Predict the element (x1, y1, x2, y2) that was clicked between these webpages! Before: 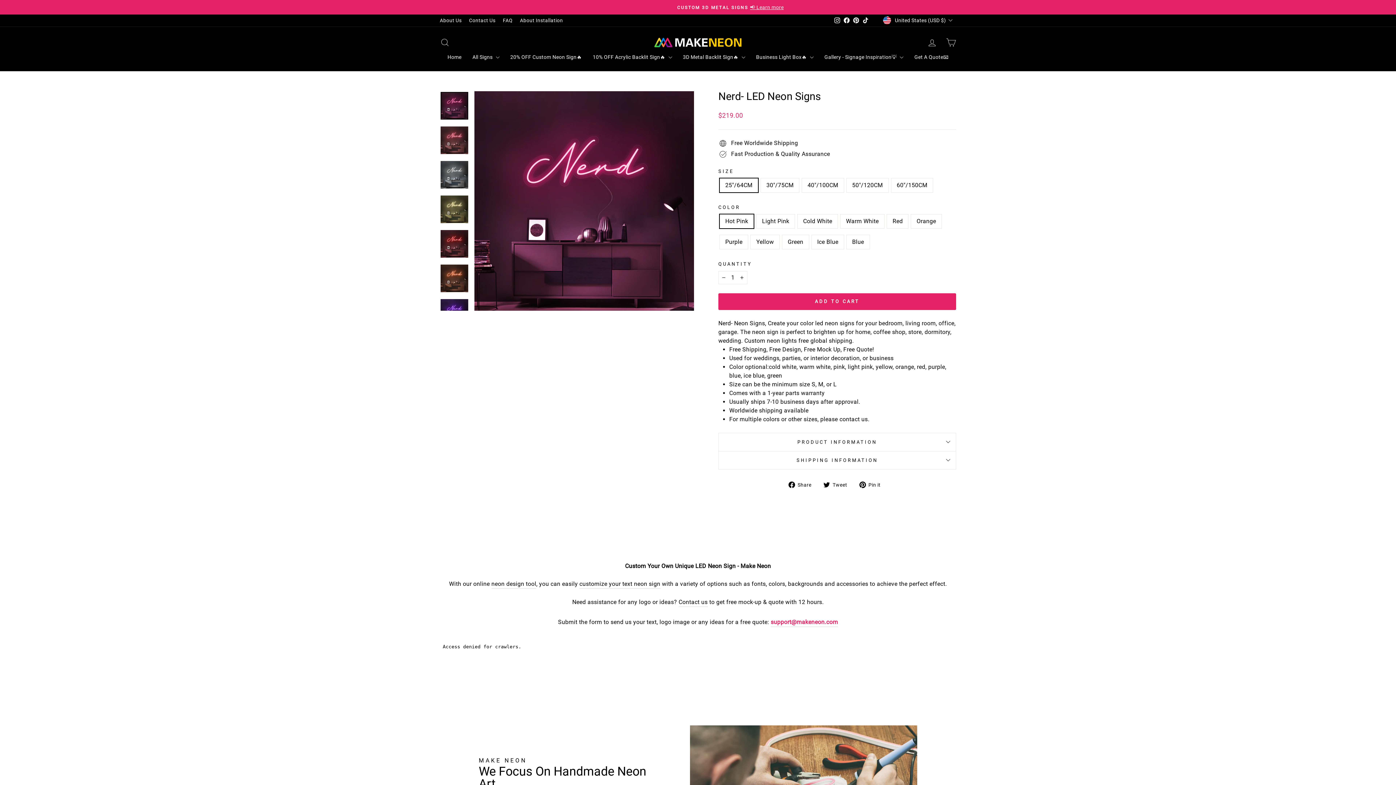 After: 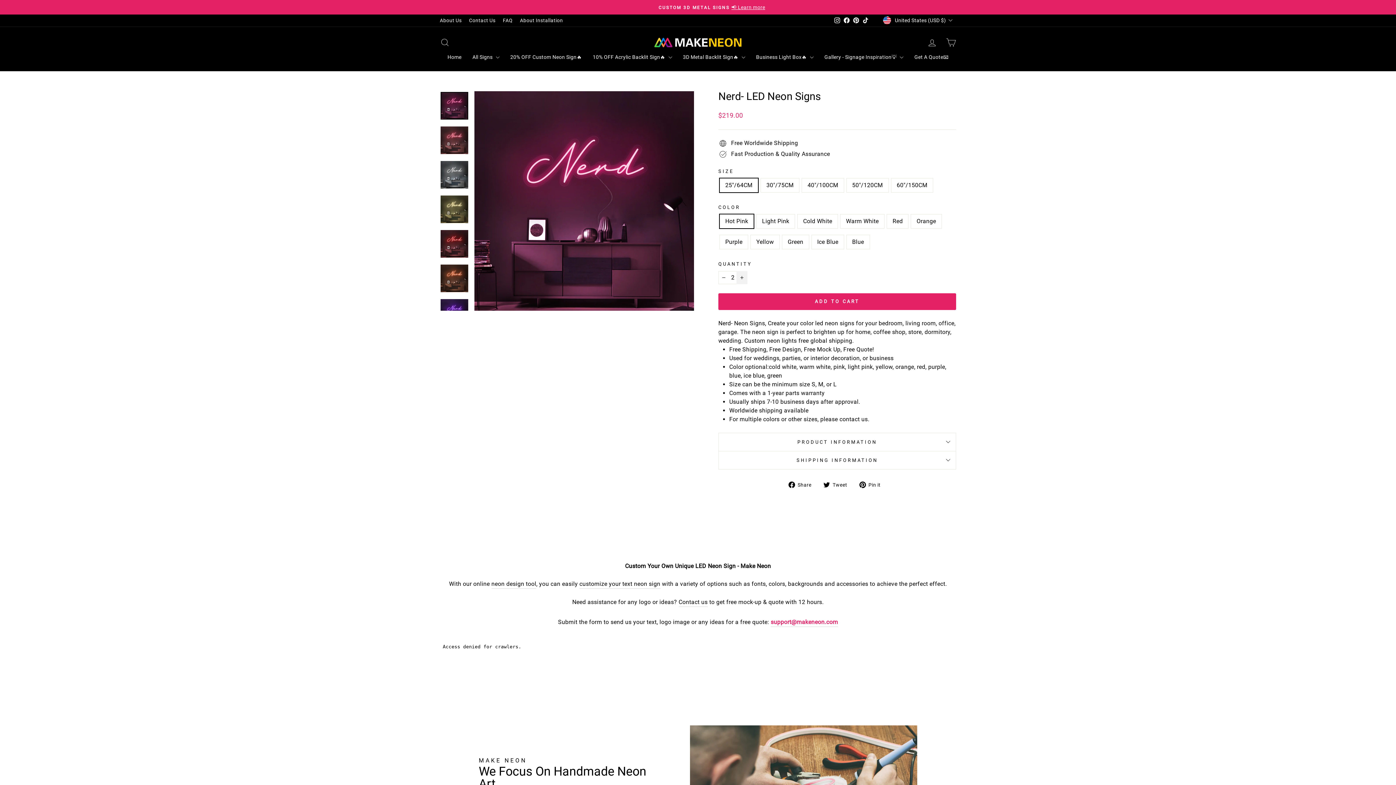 Action: label: Increase item quantity by one bbox: (736, 271, 747, 284)